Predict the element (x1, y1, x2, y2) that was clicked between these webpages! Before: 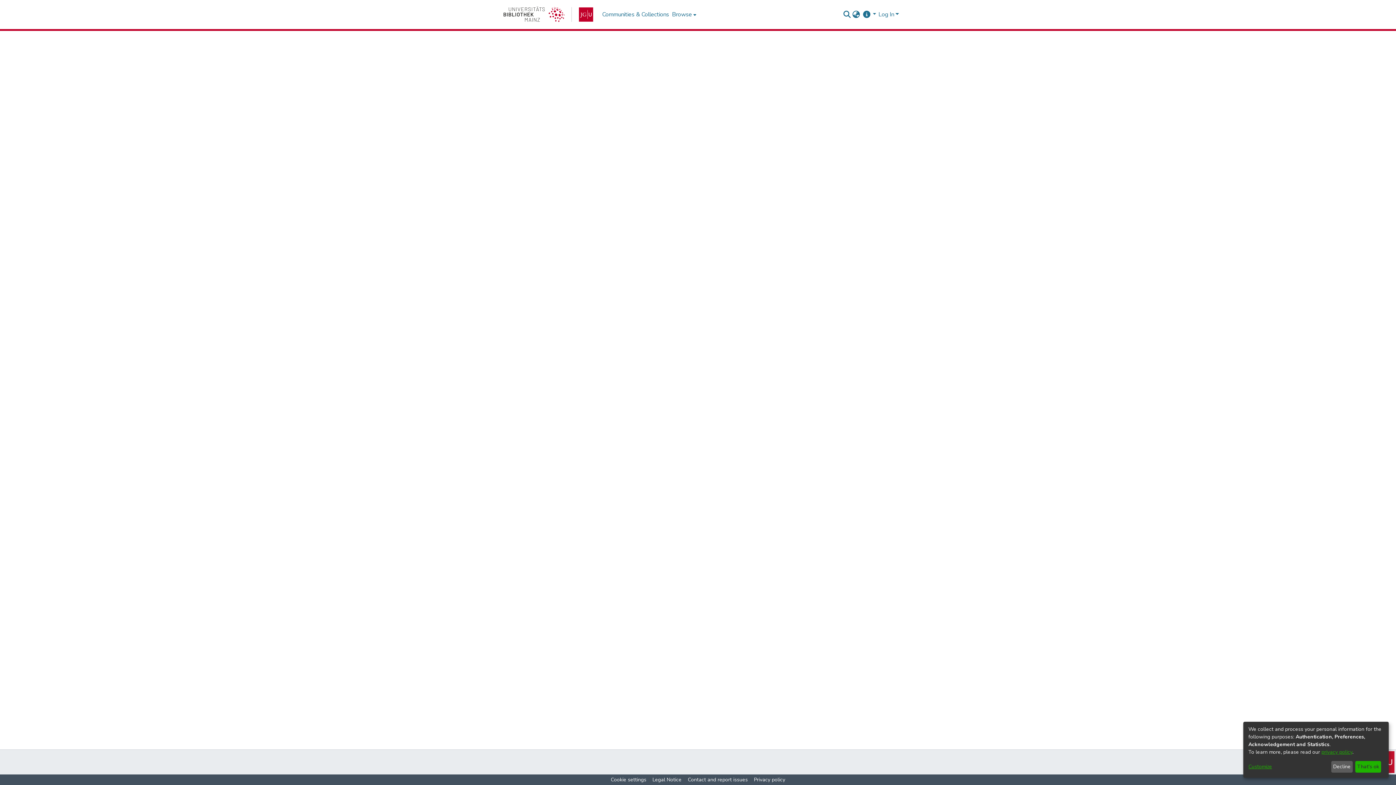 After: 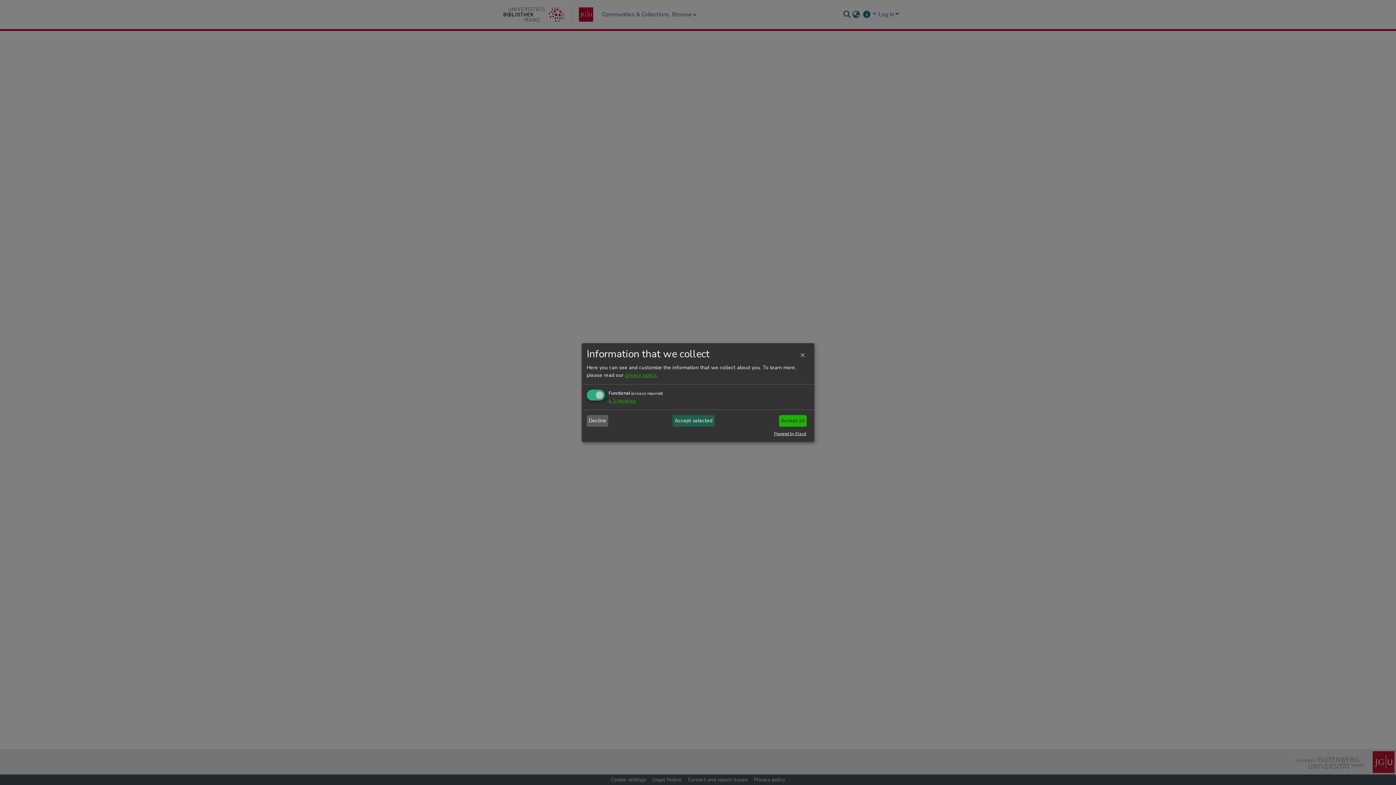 Action: bbox: (1248, 763, 1328, 771) label: Customize